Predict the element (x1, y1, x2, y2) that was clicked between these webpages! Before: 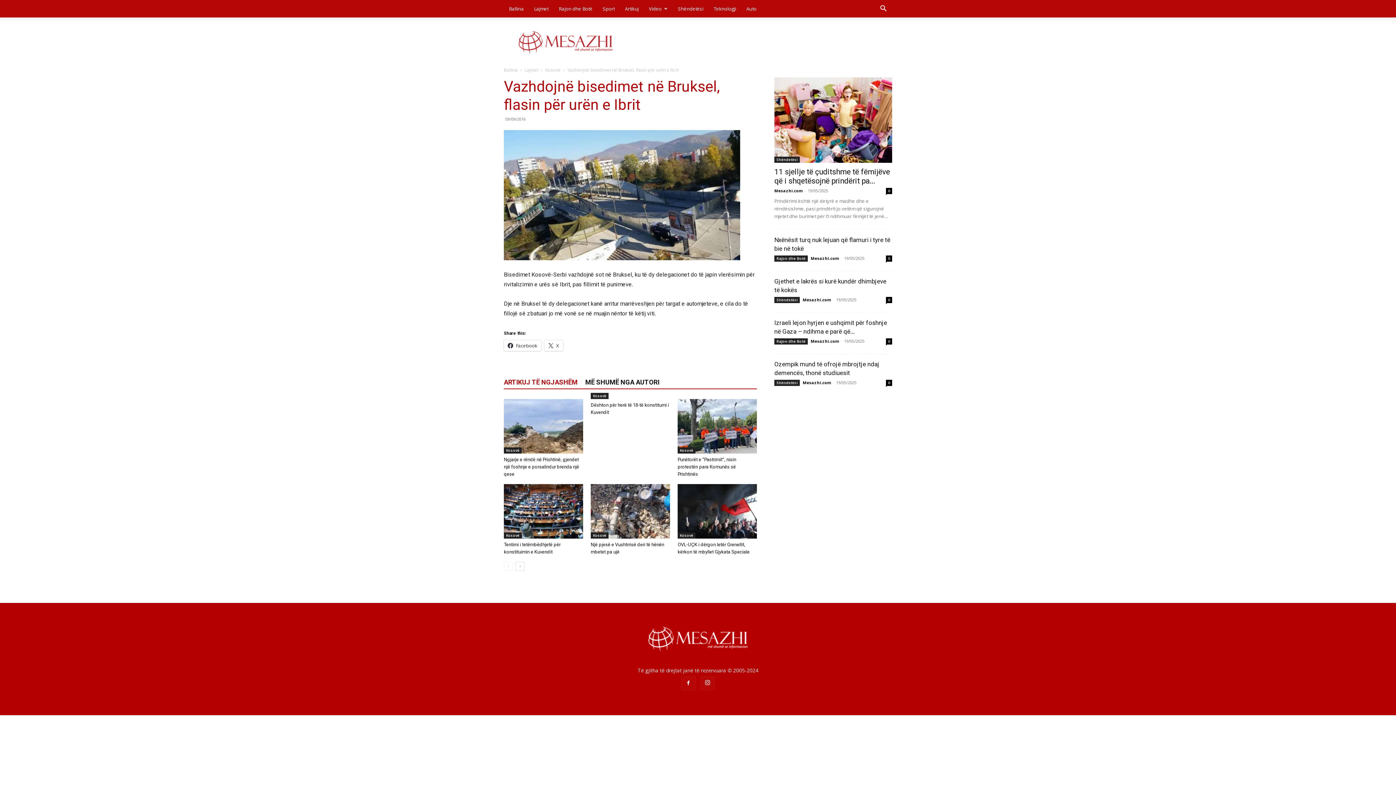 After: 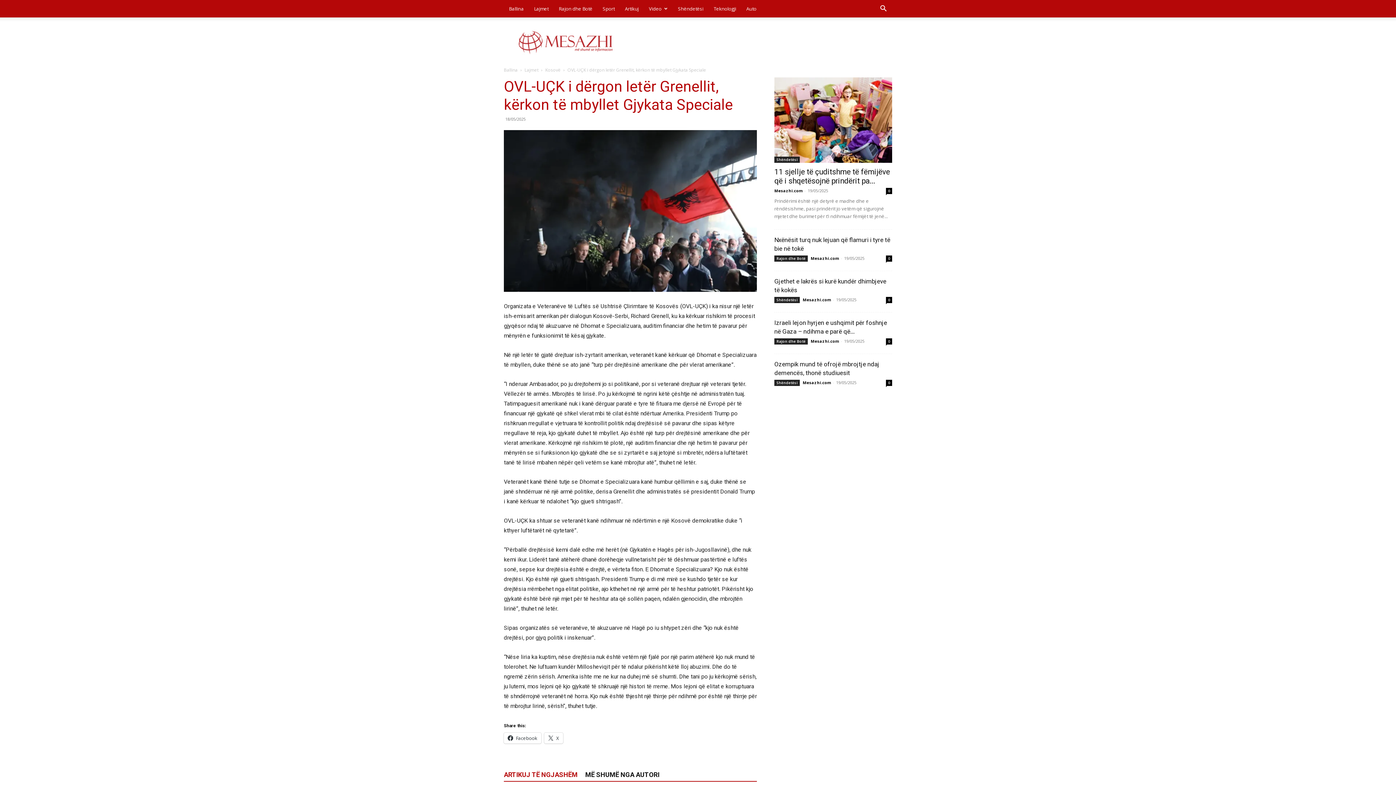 Action: bbox: (677, 484, 757, 538)